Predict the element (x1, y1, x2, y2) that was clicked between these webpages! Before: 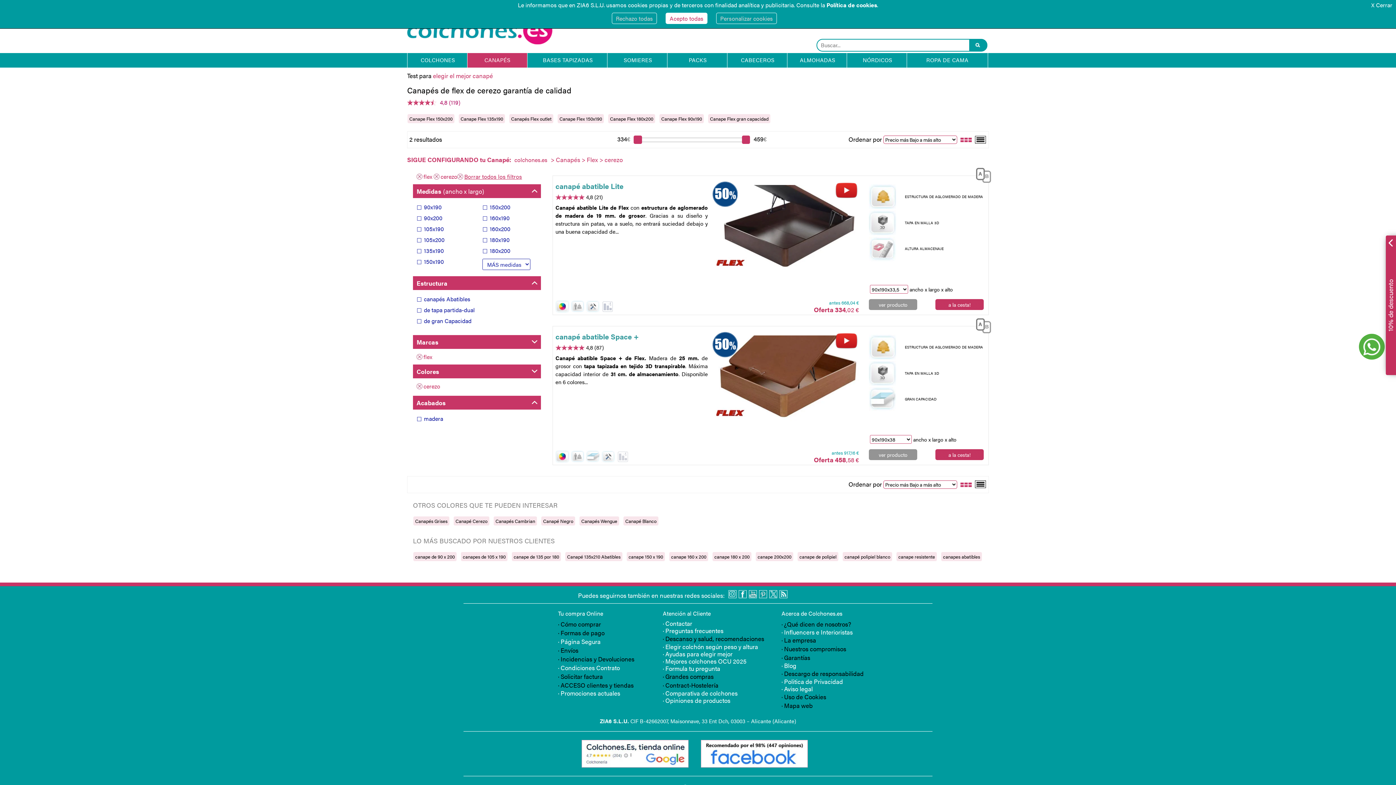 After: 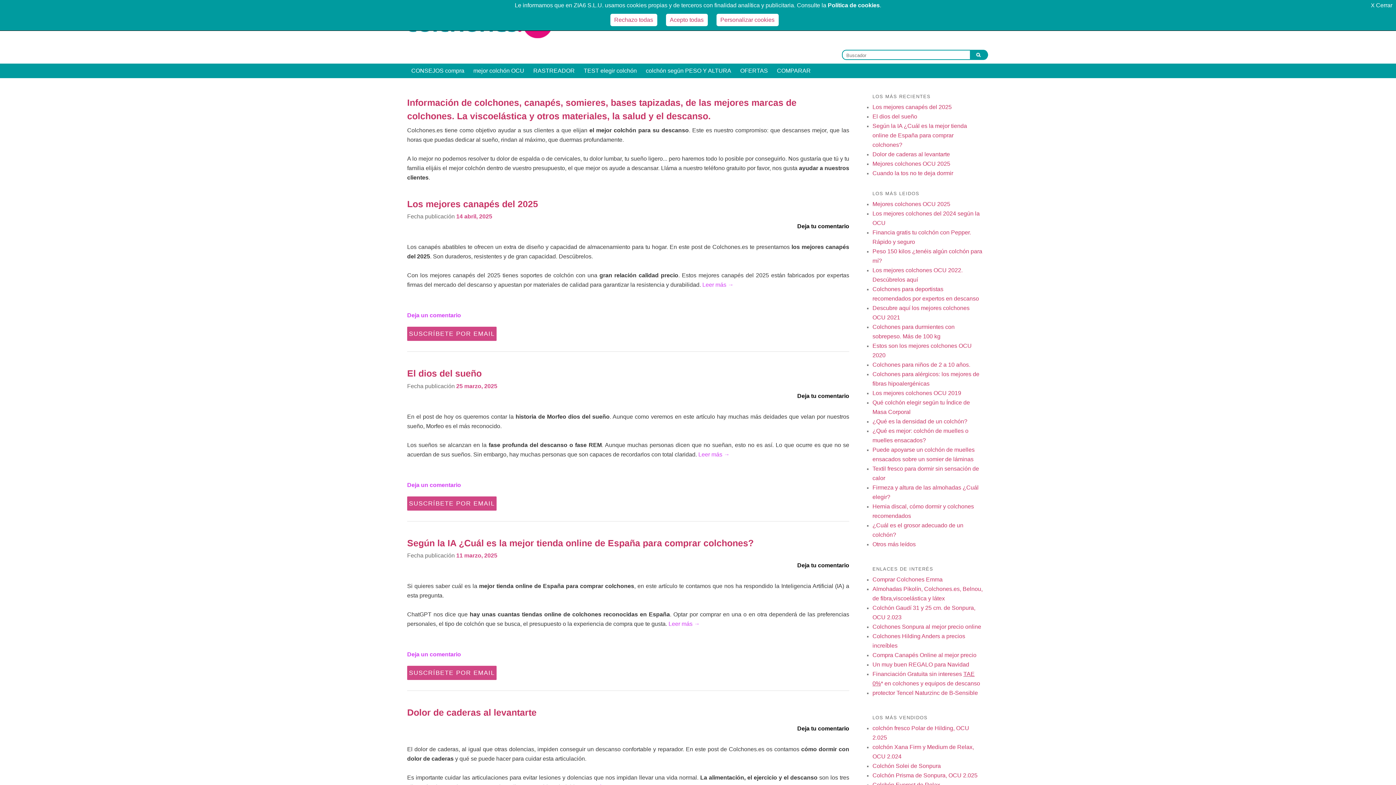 Action: label: · Blog bbox: (781, 662, 866, 669)